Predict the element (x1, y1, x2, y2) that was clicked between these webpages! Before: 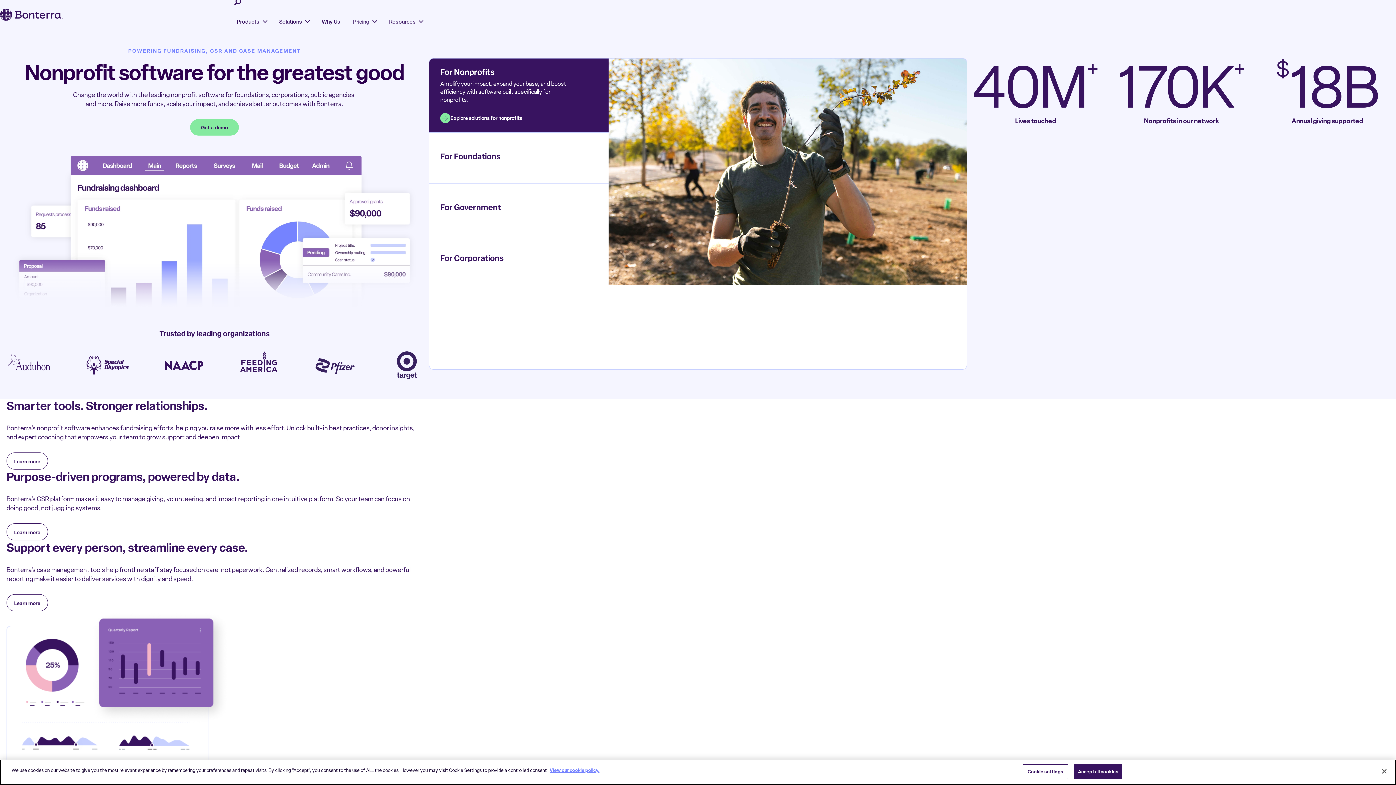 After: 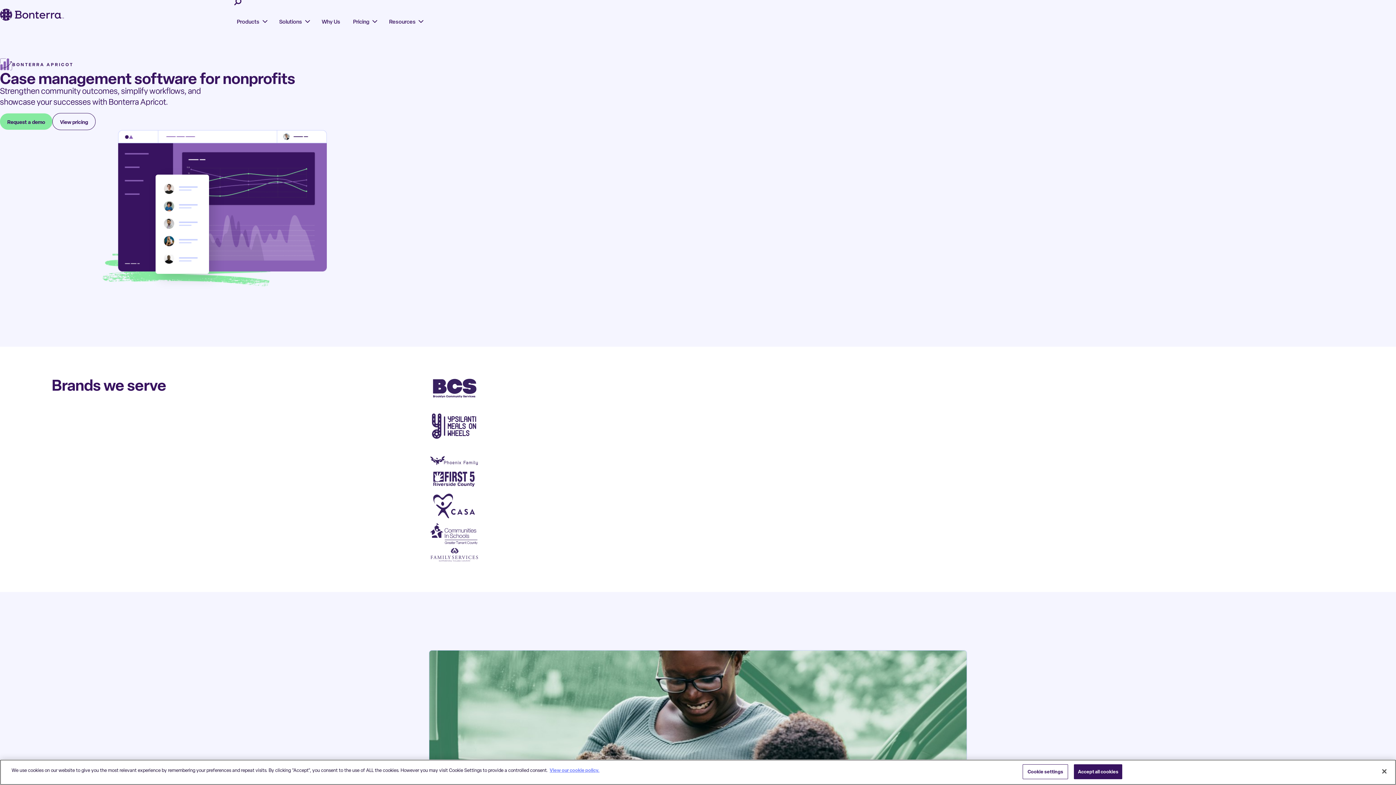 Action: bbox: (6, 594, 48, 611) label: Learn more